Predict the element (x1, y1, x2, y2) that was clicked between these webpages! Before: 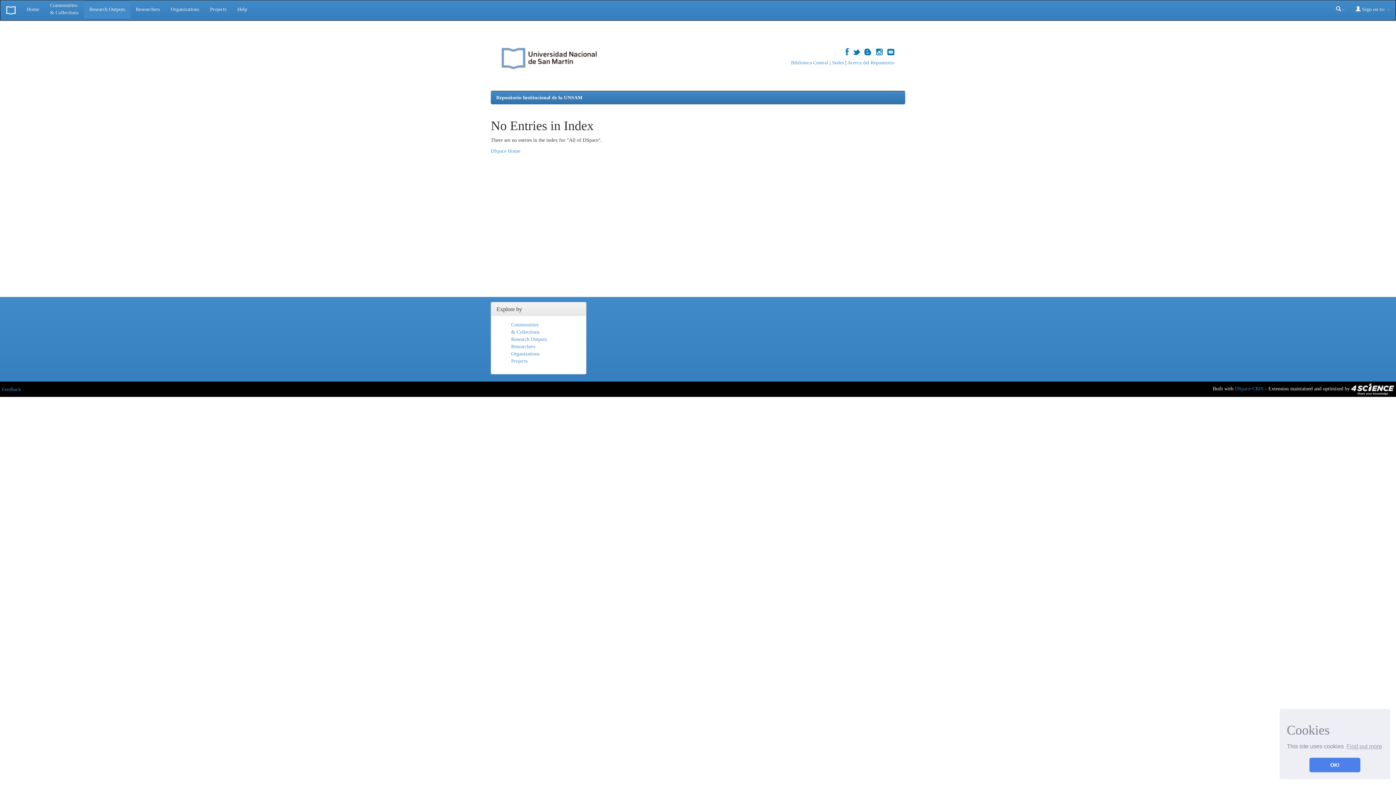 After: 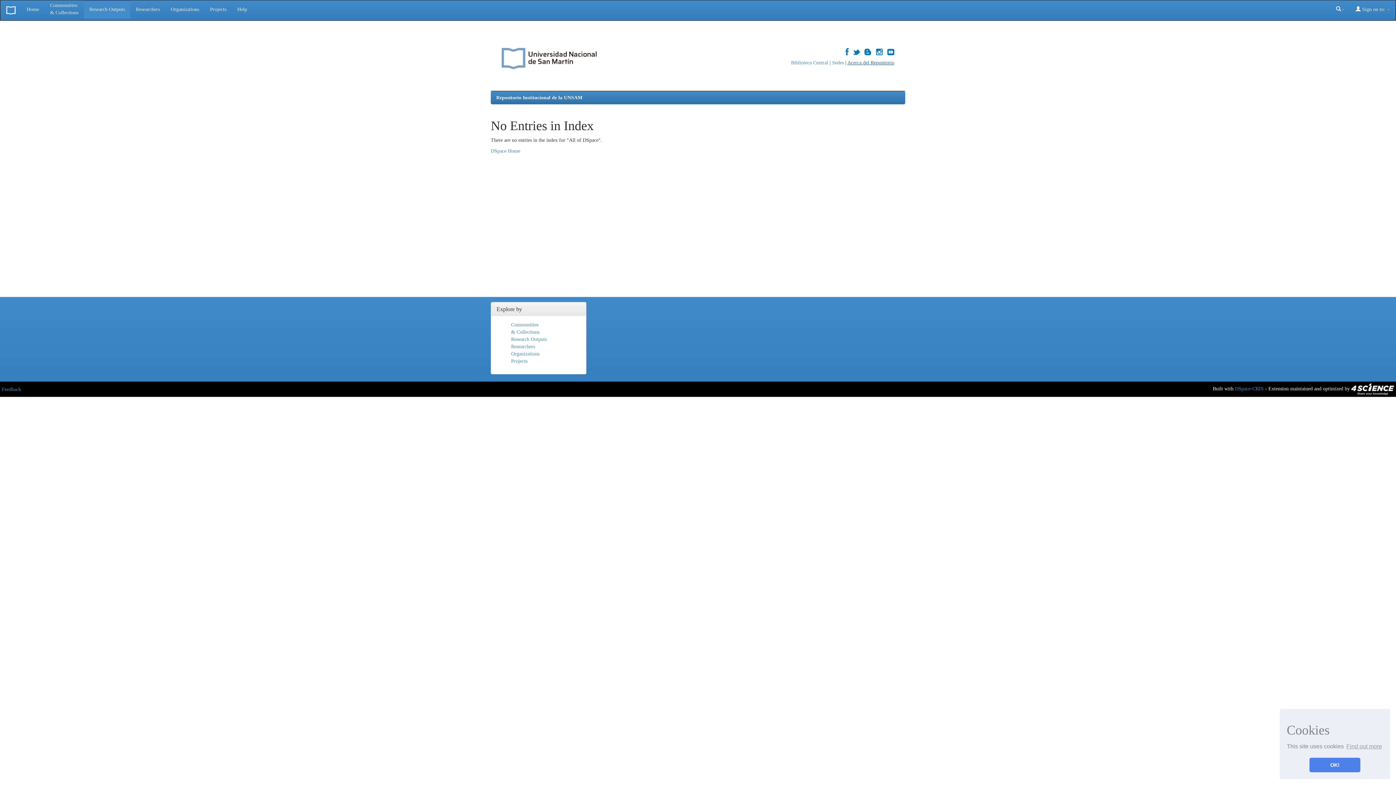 Action: bbox: (847, 60, 894, 65) label: Acerca del Repositorio